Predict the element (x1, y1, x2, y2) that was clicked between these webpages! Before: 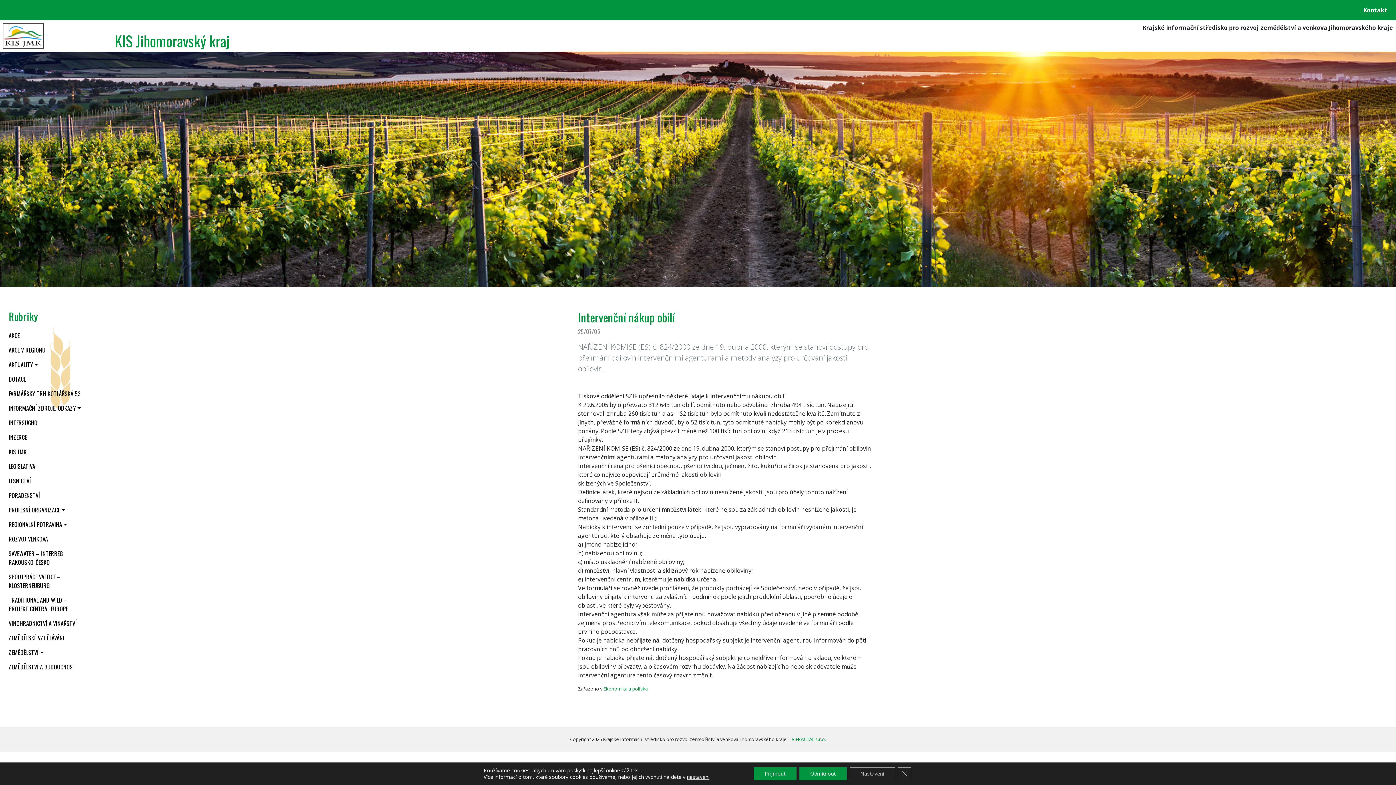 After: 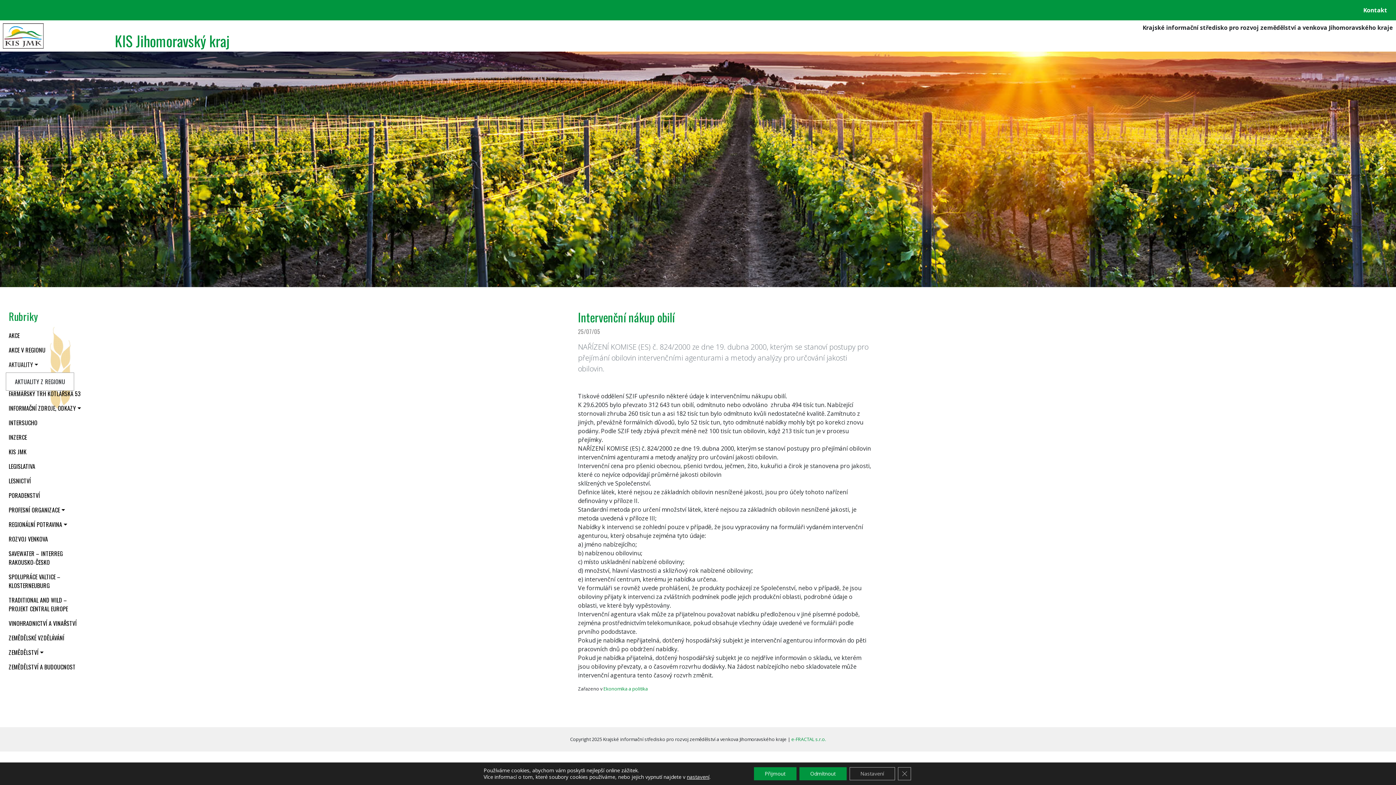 Action: label: AKTUALITY bbox: (5, 357, 40, 372)